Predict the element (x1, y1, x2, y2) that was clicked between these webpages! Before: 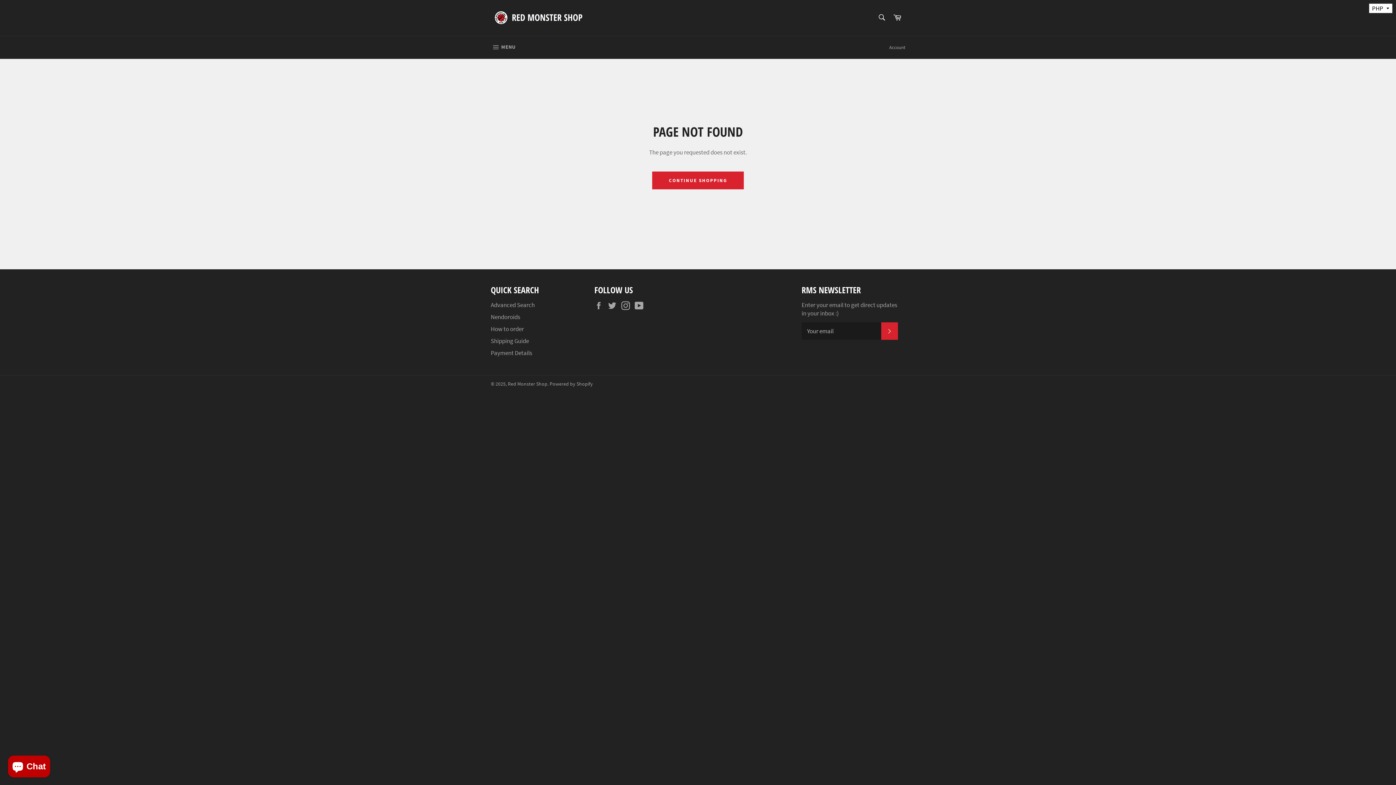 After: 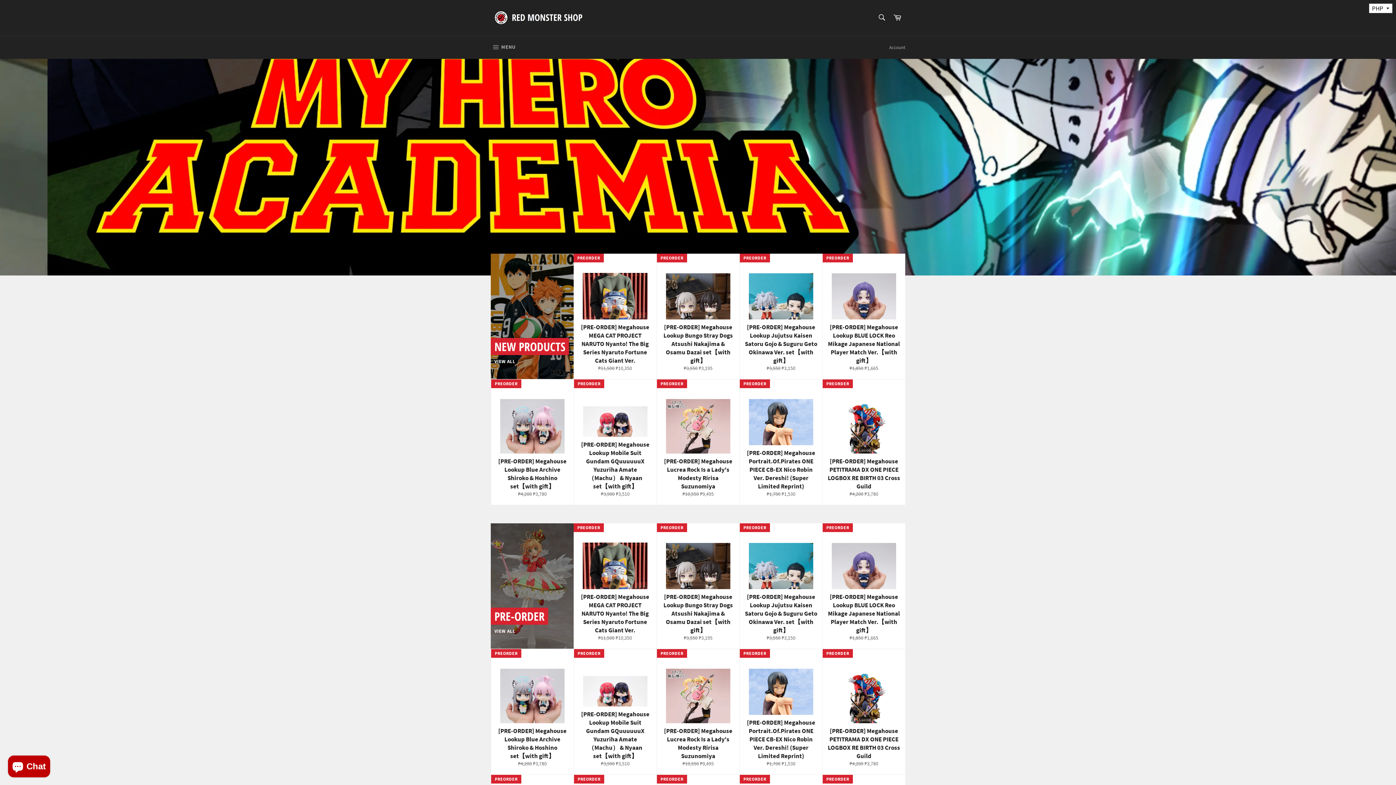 Action: bbox: (508, 381, 547, 387) label: Red Monster Shop